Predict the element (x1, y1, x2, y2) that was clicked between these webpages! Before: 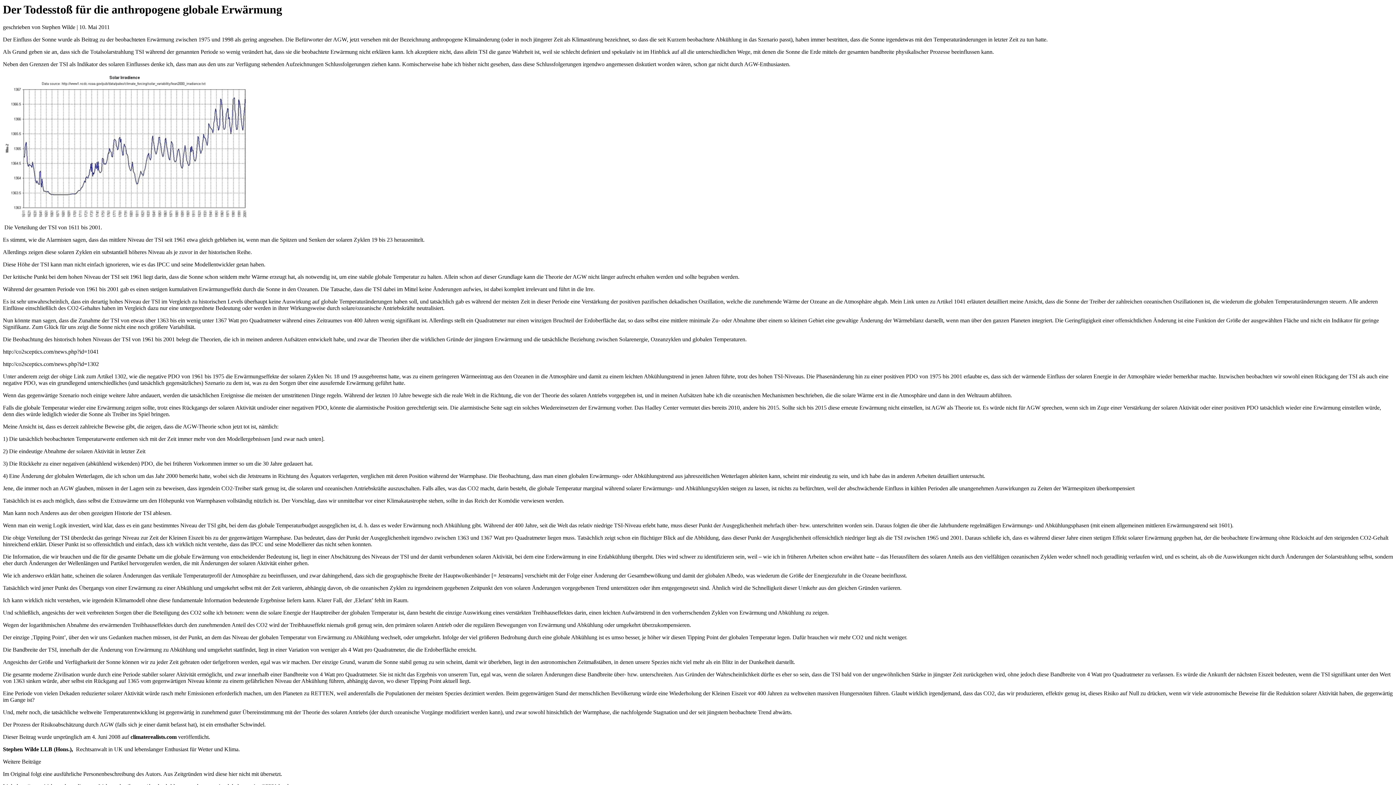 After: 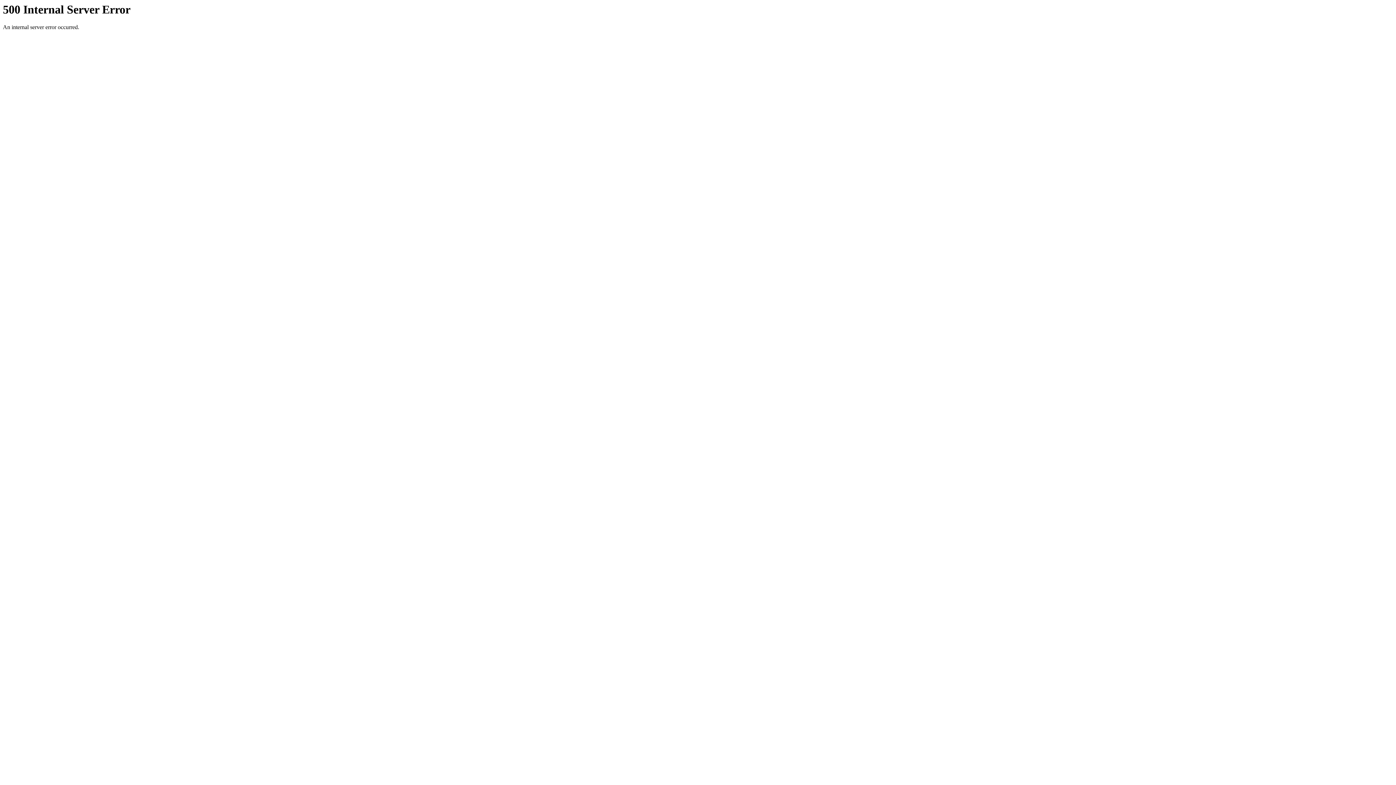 Action: bbox: (2, 348, 98, 355) label: http://co2sceptics.com/news.php?id=1041